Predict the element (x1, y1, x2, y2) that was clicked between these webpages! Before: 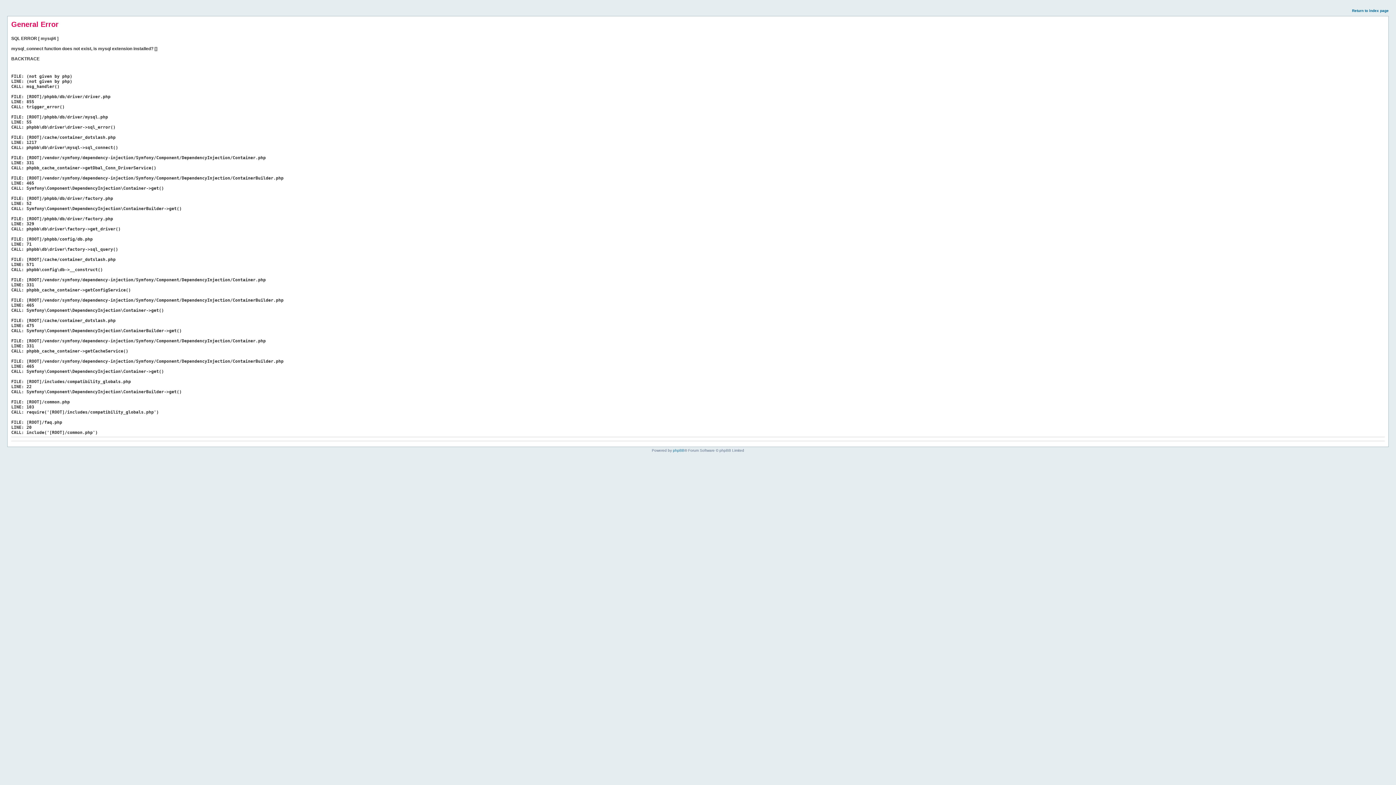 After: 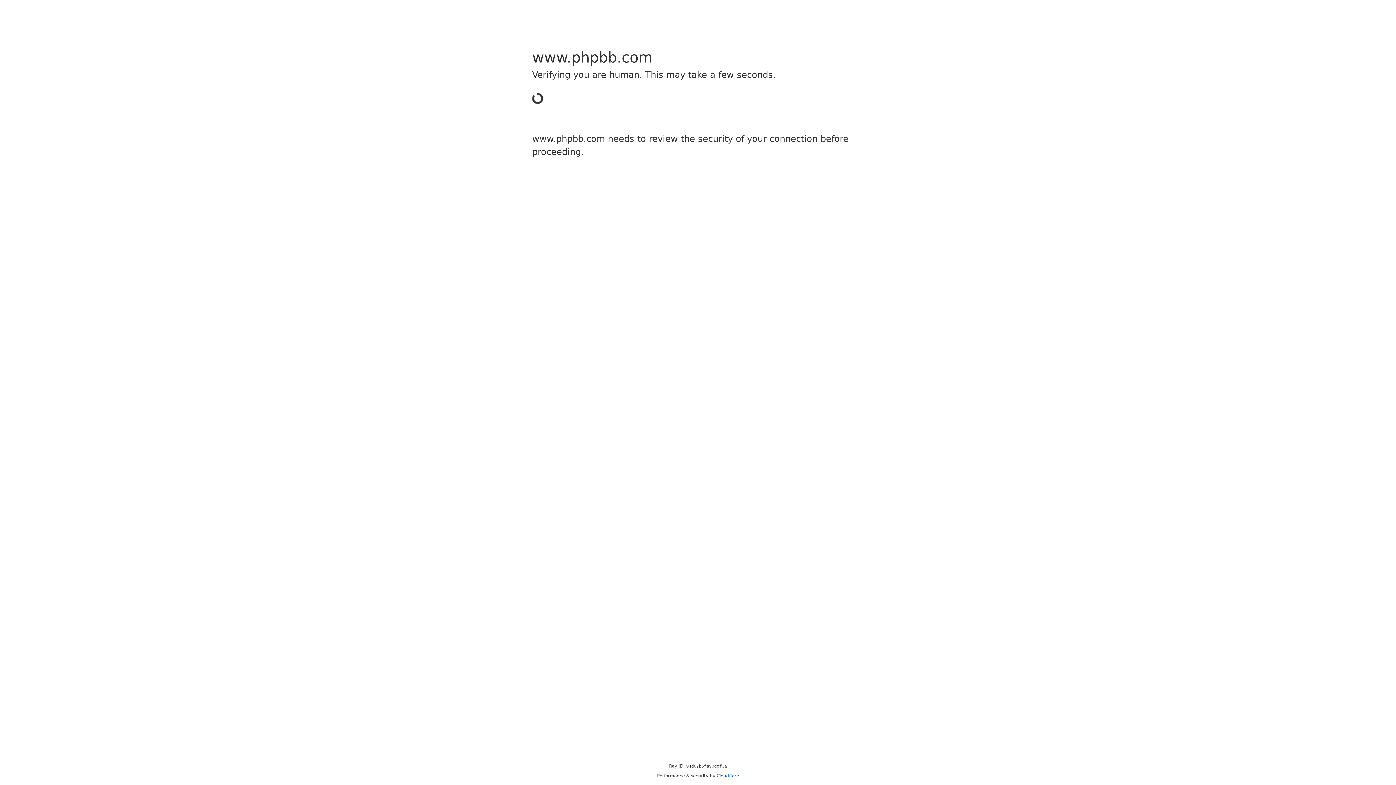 Action: label: phpBB bbox: (673, 448, 684, 452)